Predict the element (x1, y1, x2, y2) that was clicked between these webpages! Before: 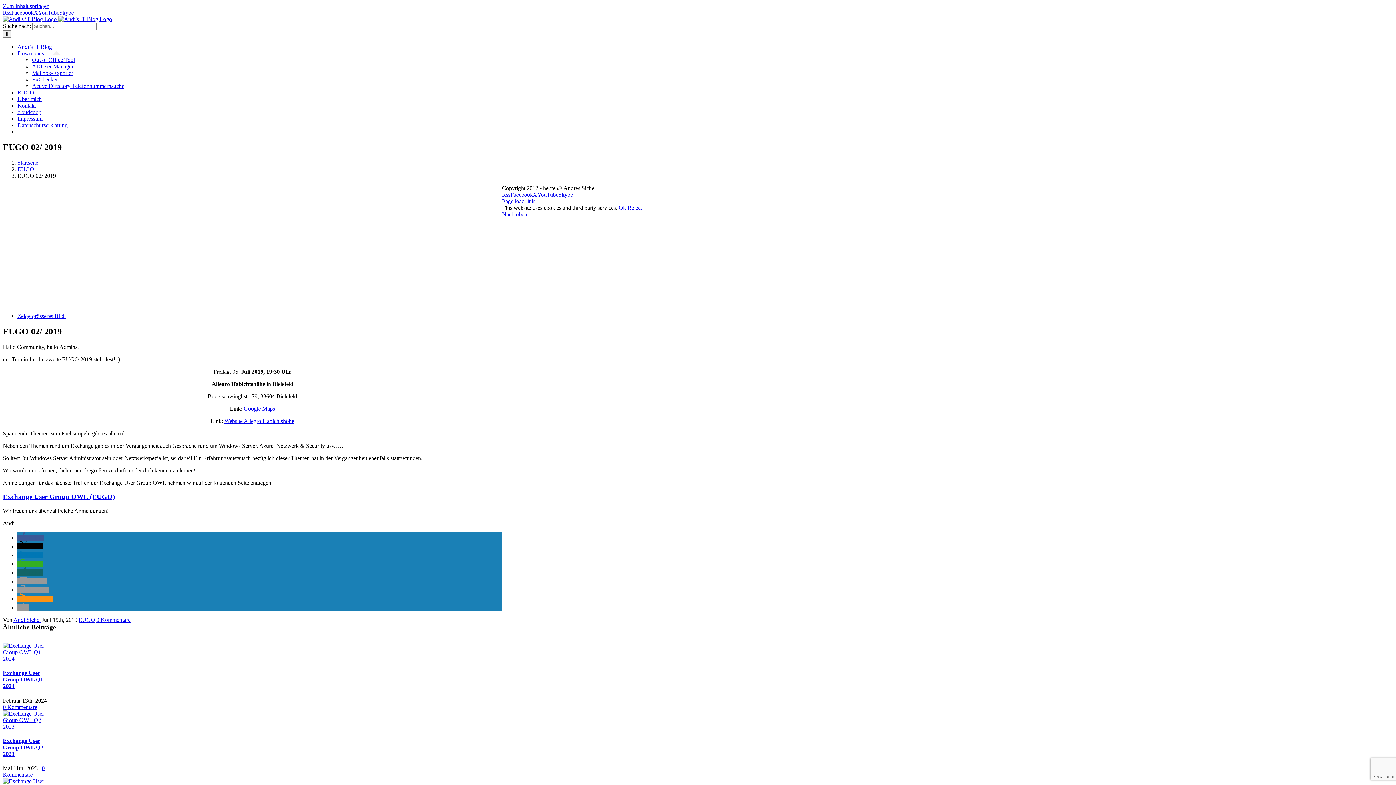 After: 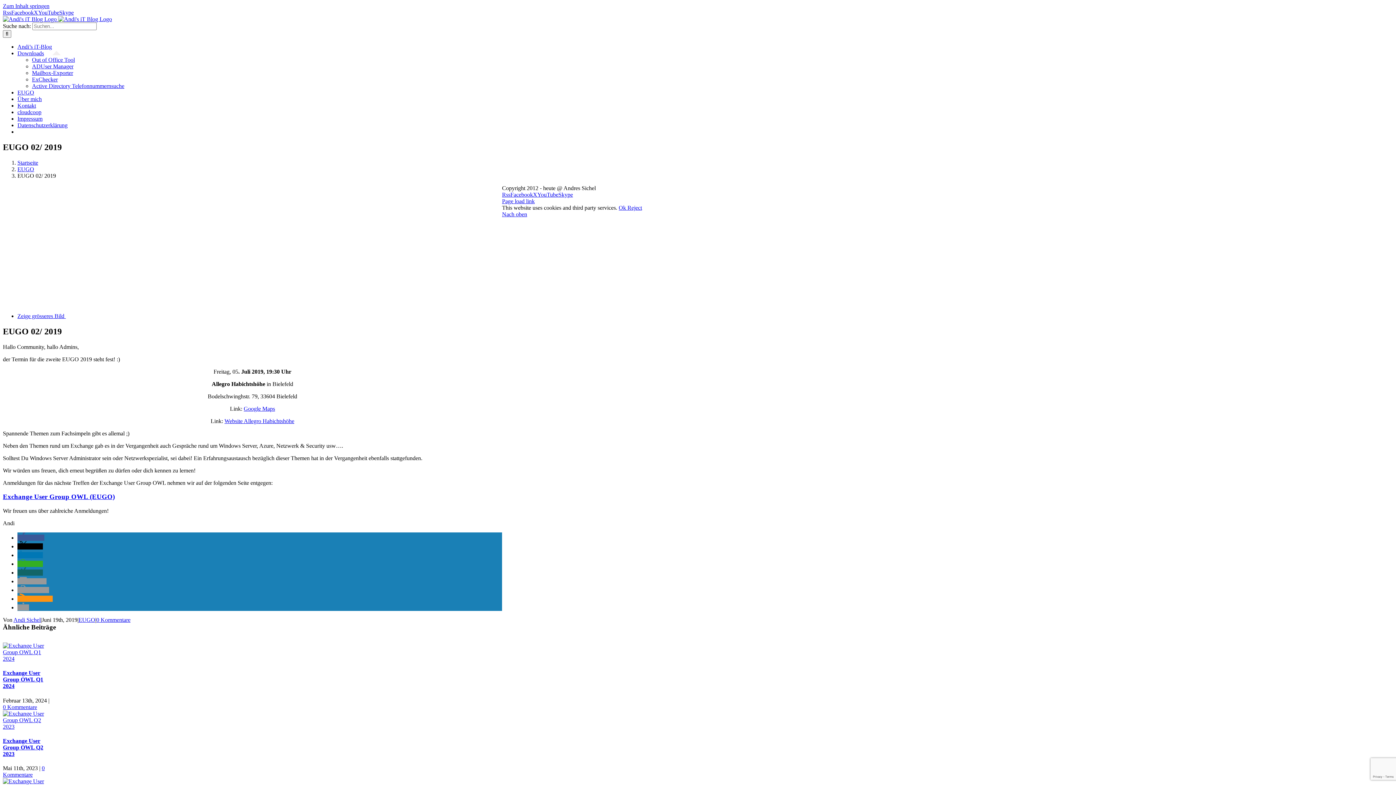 Action: bbox: (2, 9, 11, 15) label: Rss